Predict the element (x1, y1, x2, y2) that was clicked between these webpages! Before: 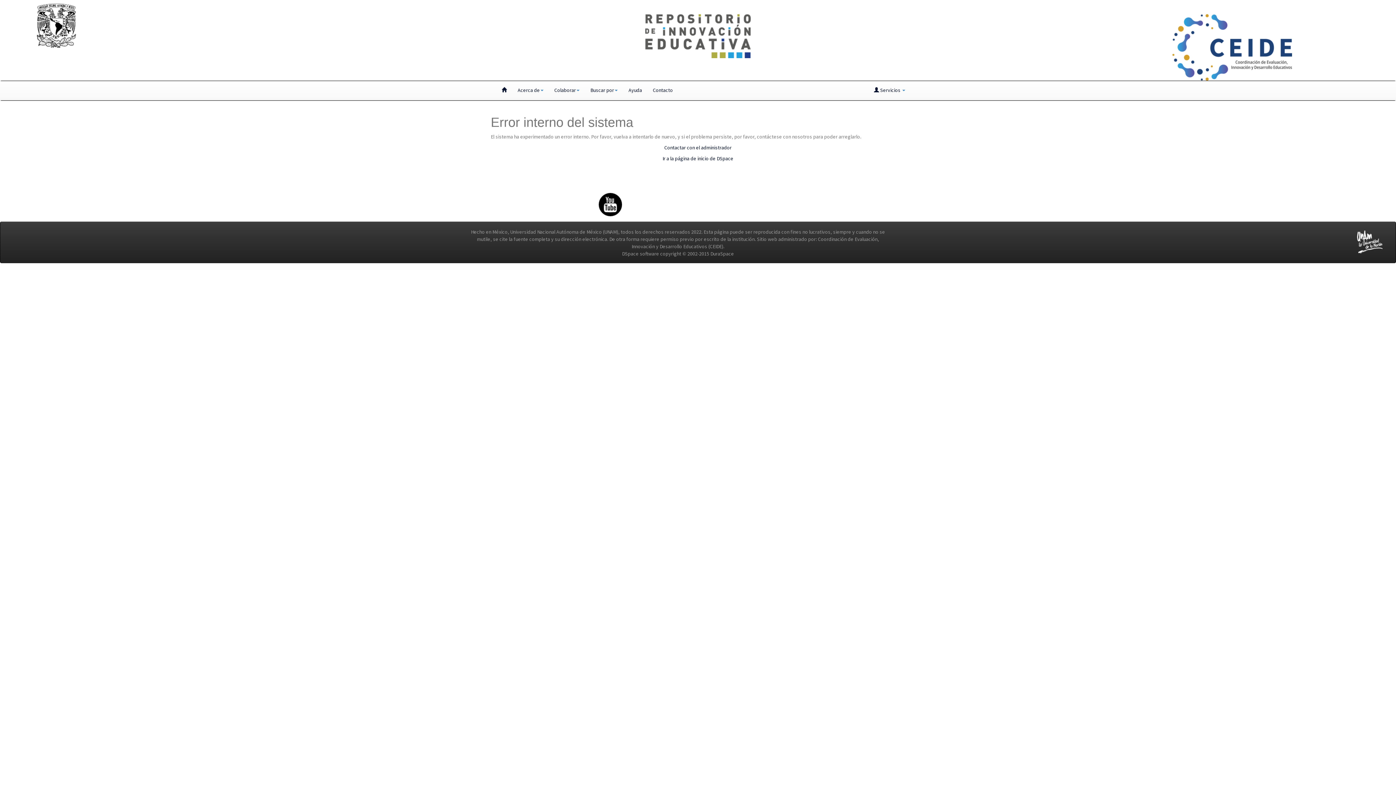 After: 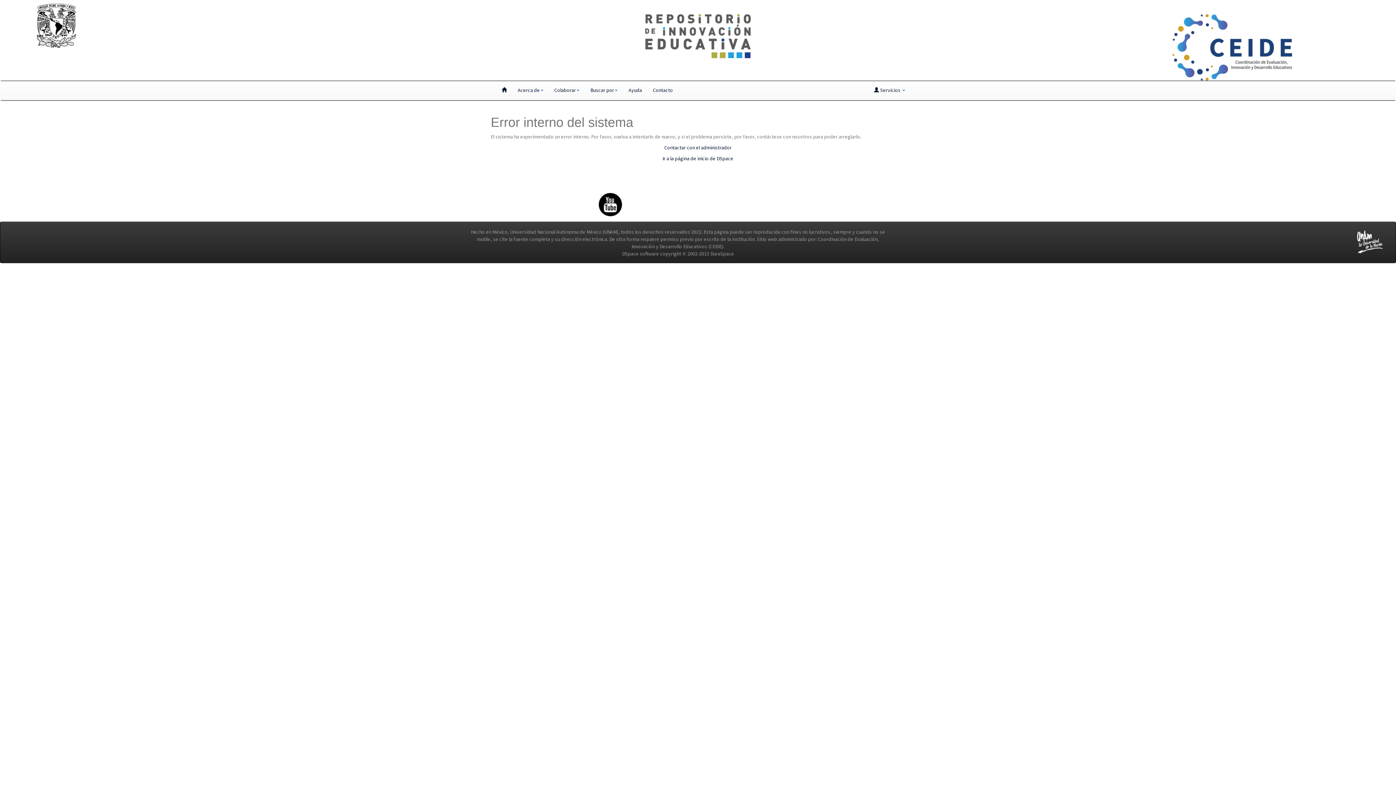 Action: bbox: (36, 21, 76, 28)